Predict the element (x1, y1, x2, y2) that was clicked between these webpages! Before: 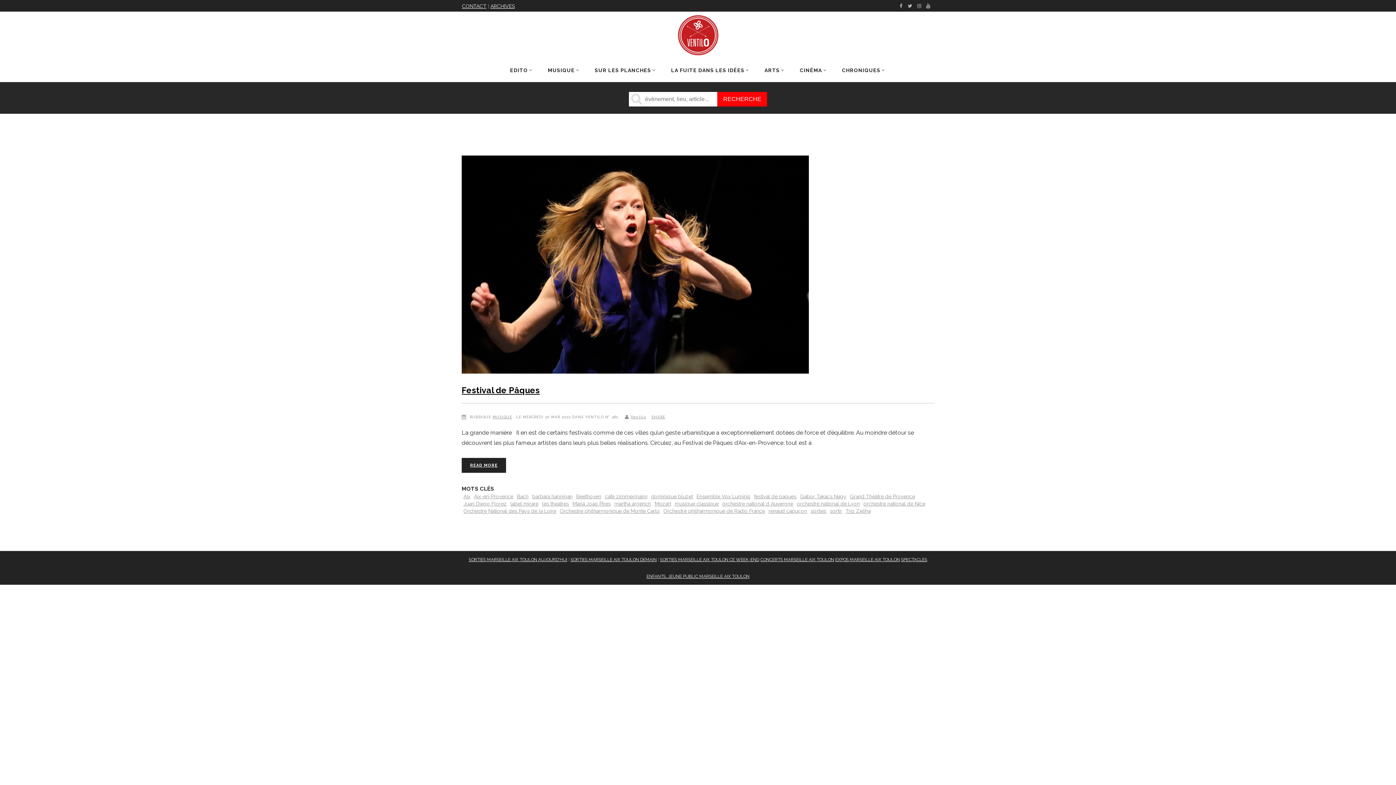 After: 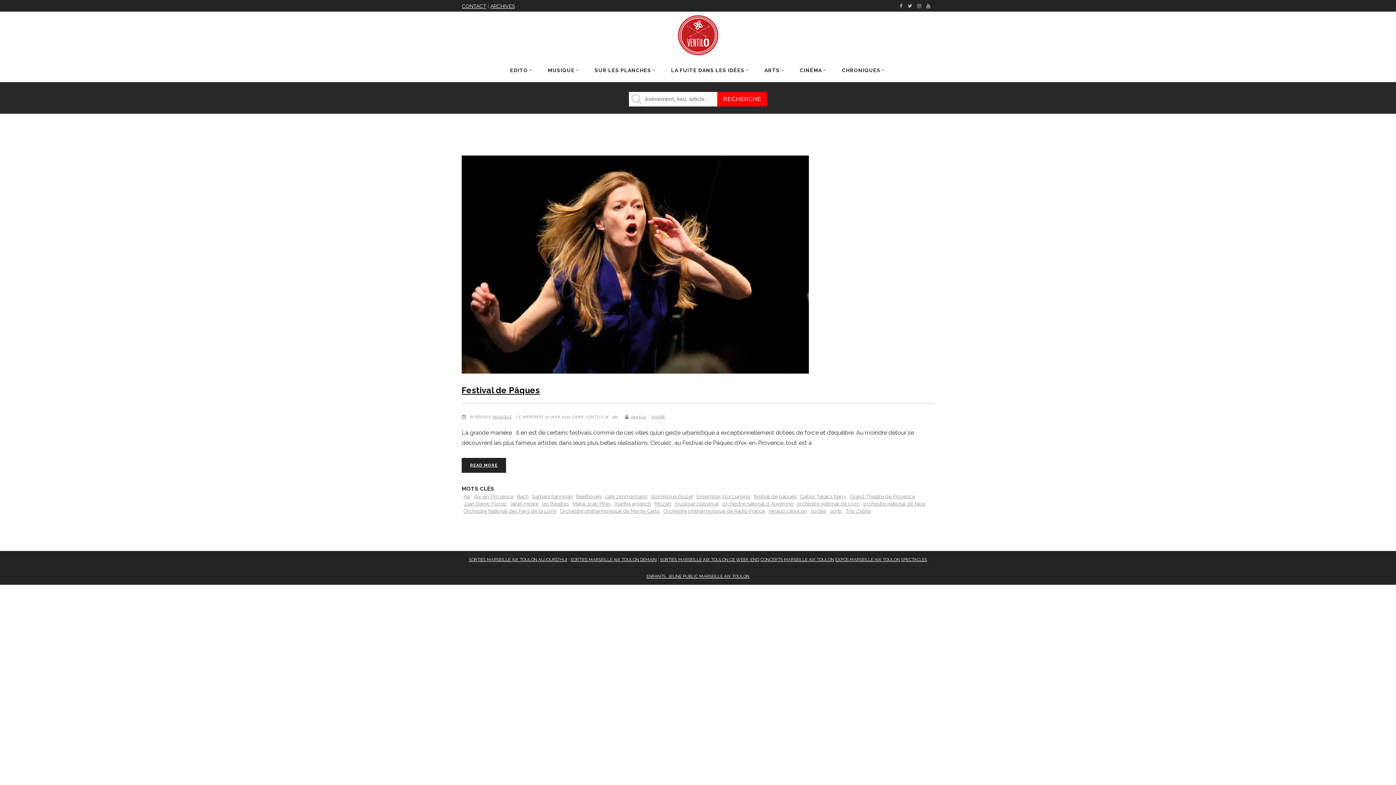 Action: bbox: (845, 507, 870, 515) label: Trio Zeliha